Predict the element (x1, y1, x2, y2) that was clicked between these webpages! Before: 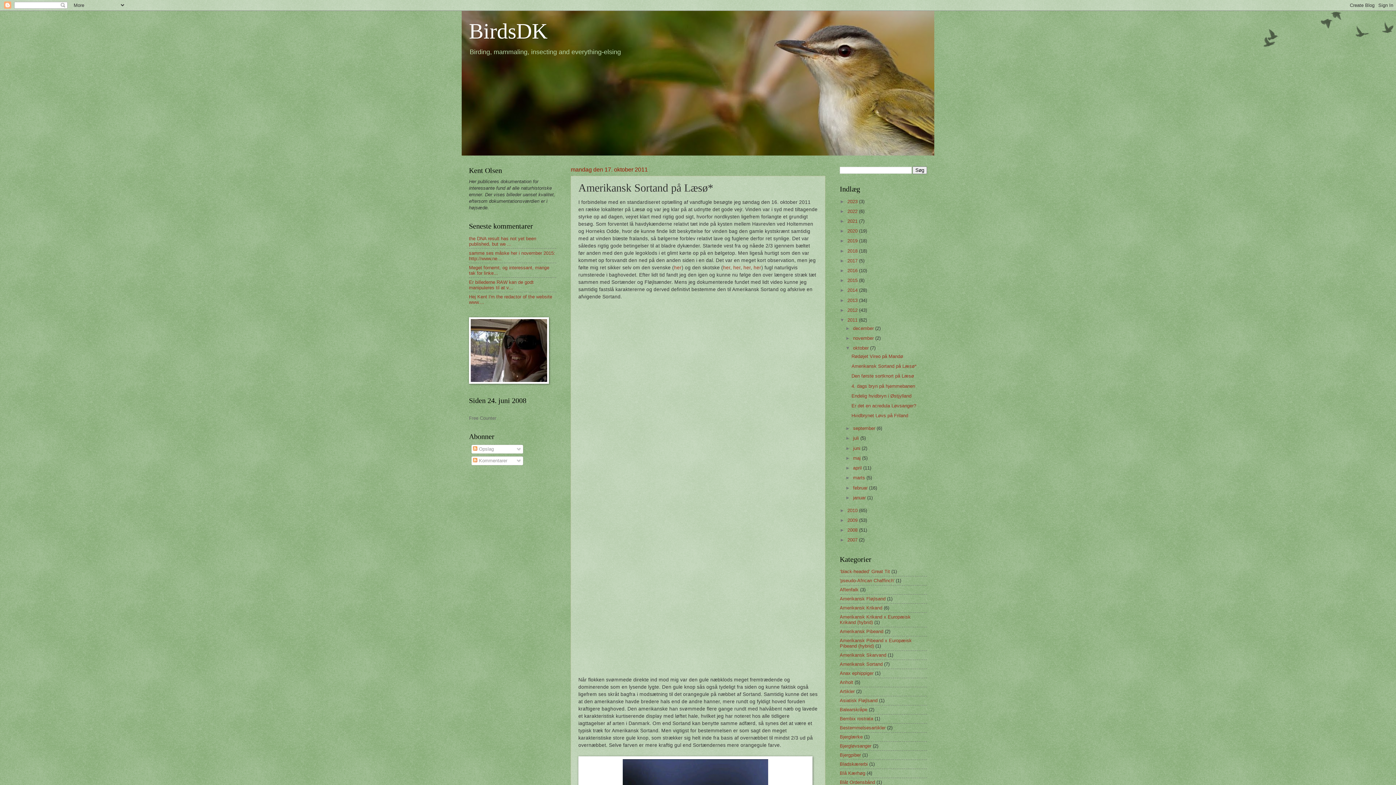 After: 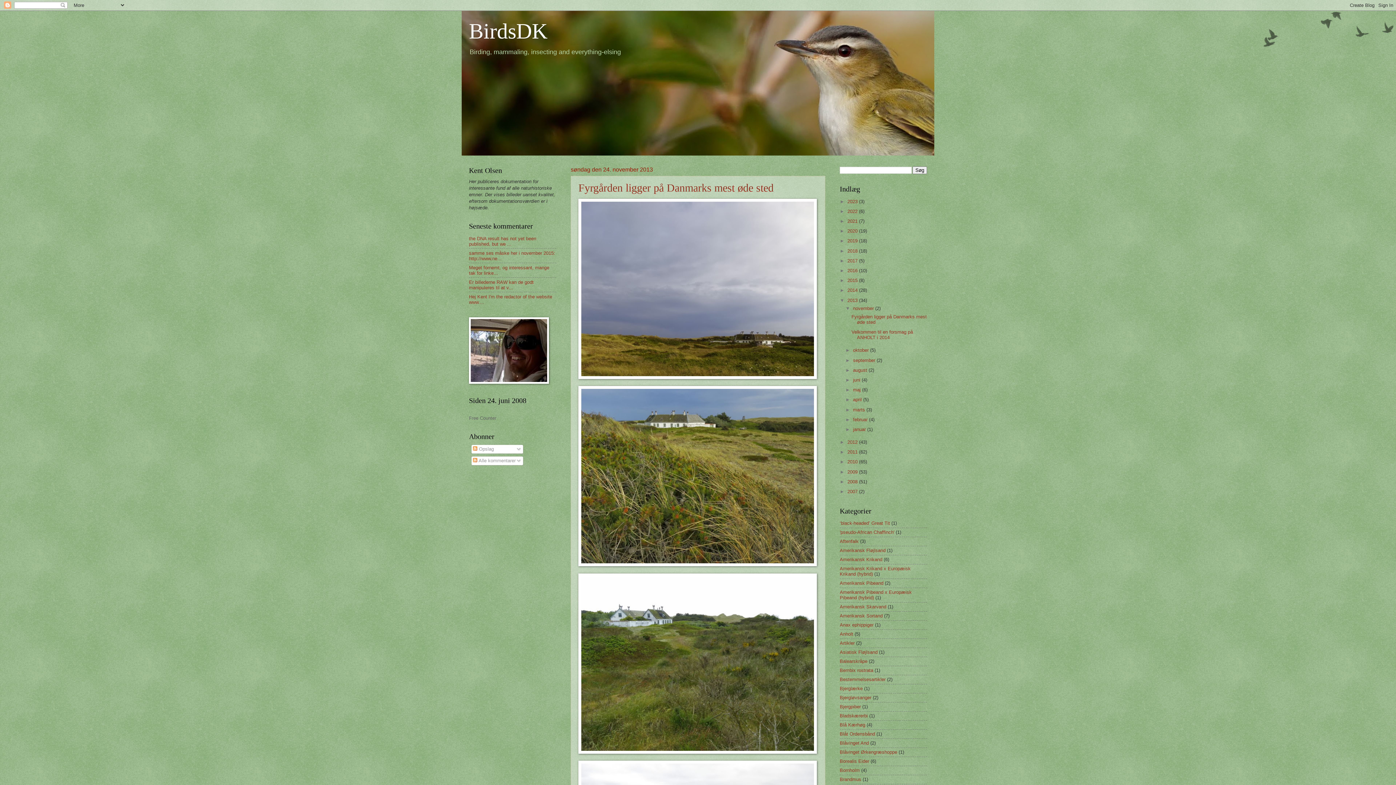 Action: bbox: (847, 297, 859, 303) label: 2013 